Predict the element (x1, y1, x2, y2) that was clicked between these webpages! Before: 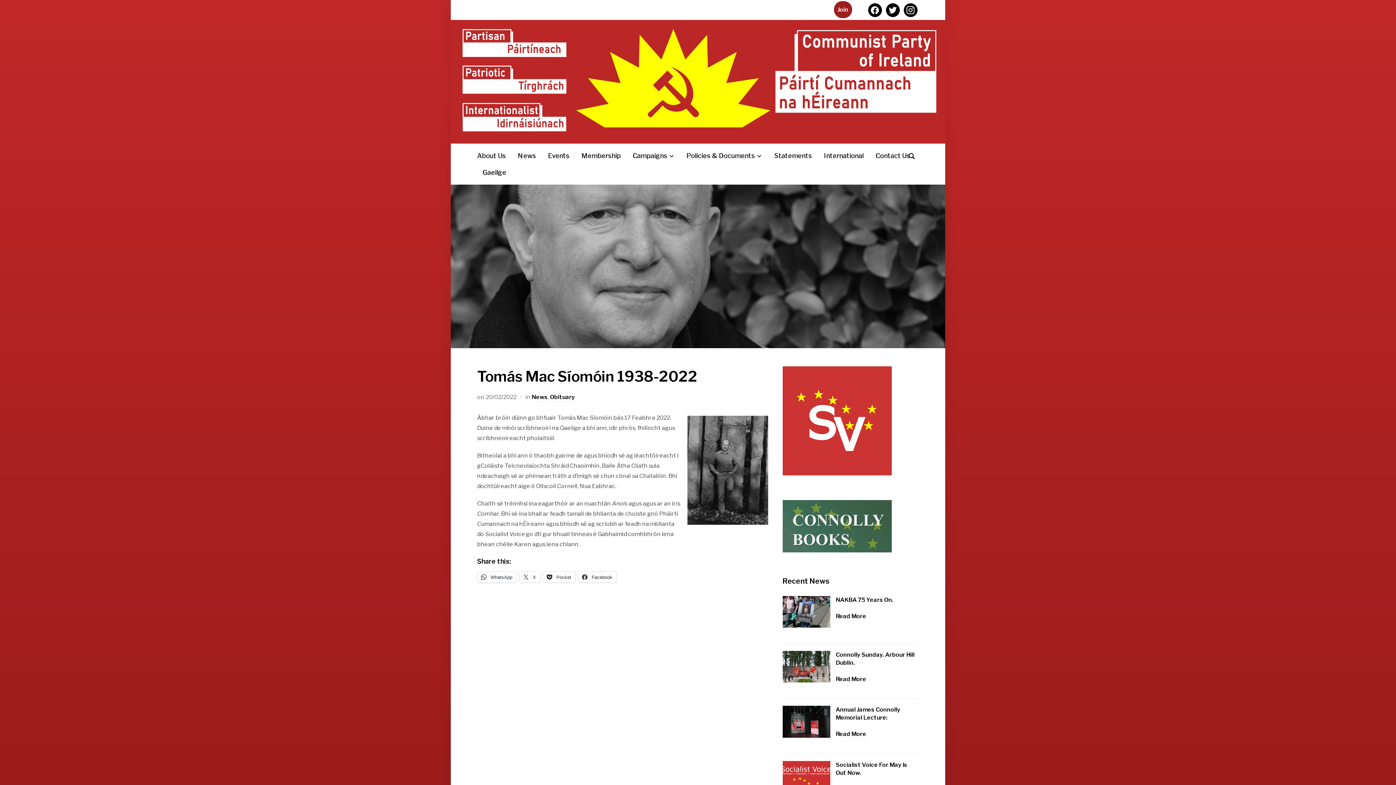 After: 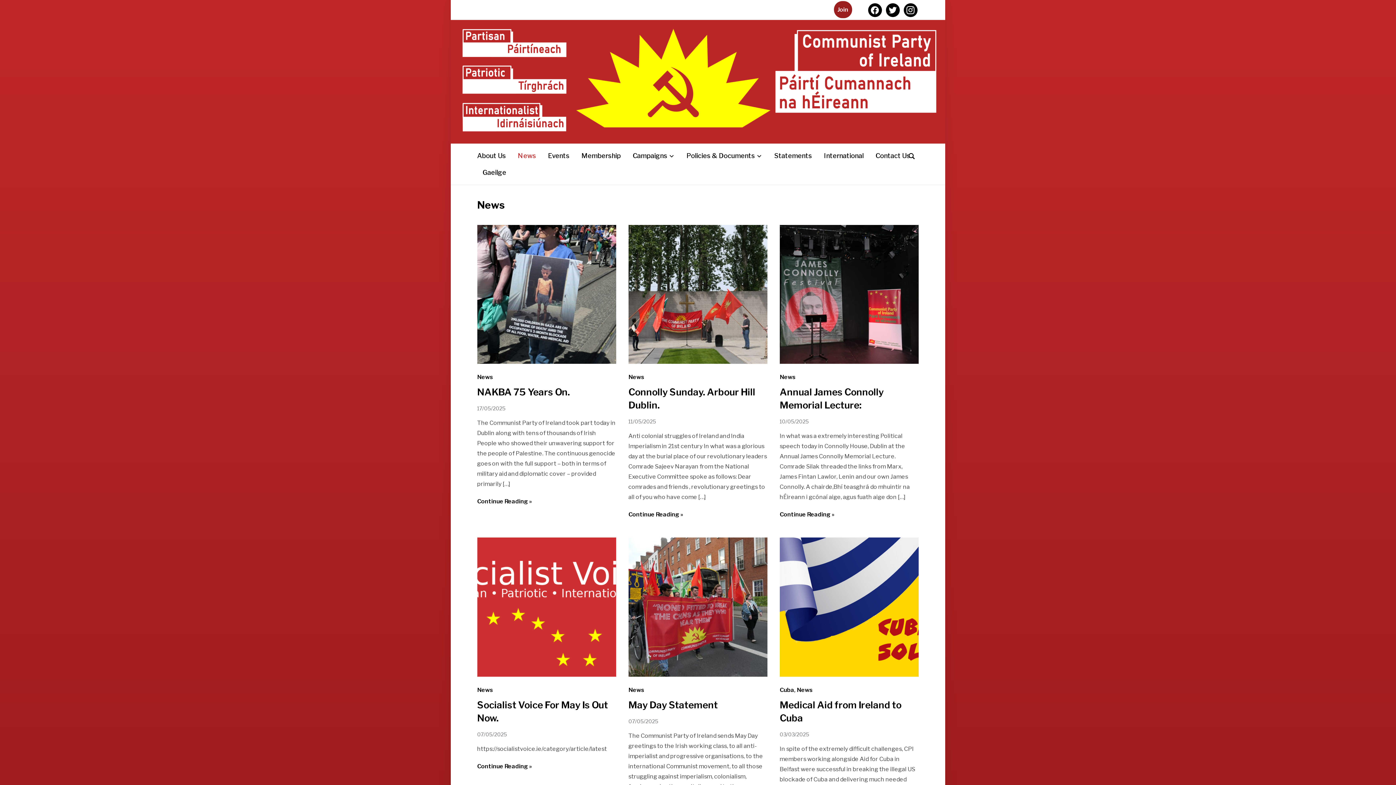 Action: bbox: (531, 393, 547, 402) label: News